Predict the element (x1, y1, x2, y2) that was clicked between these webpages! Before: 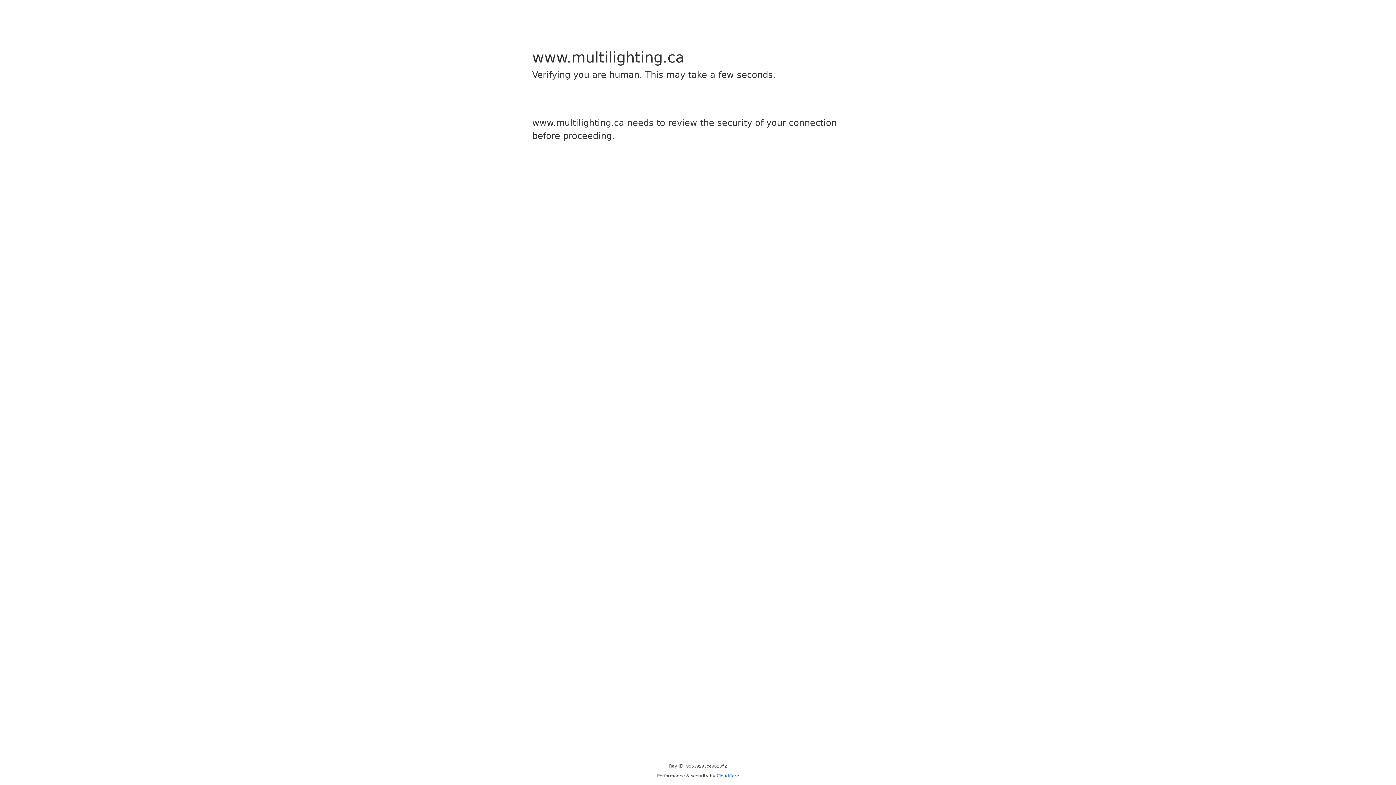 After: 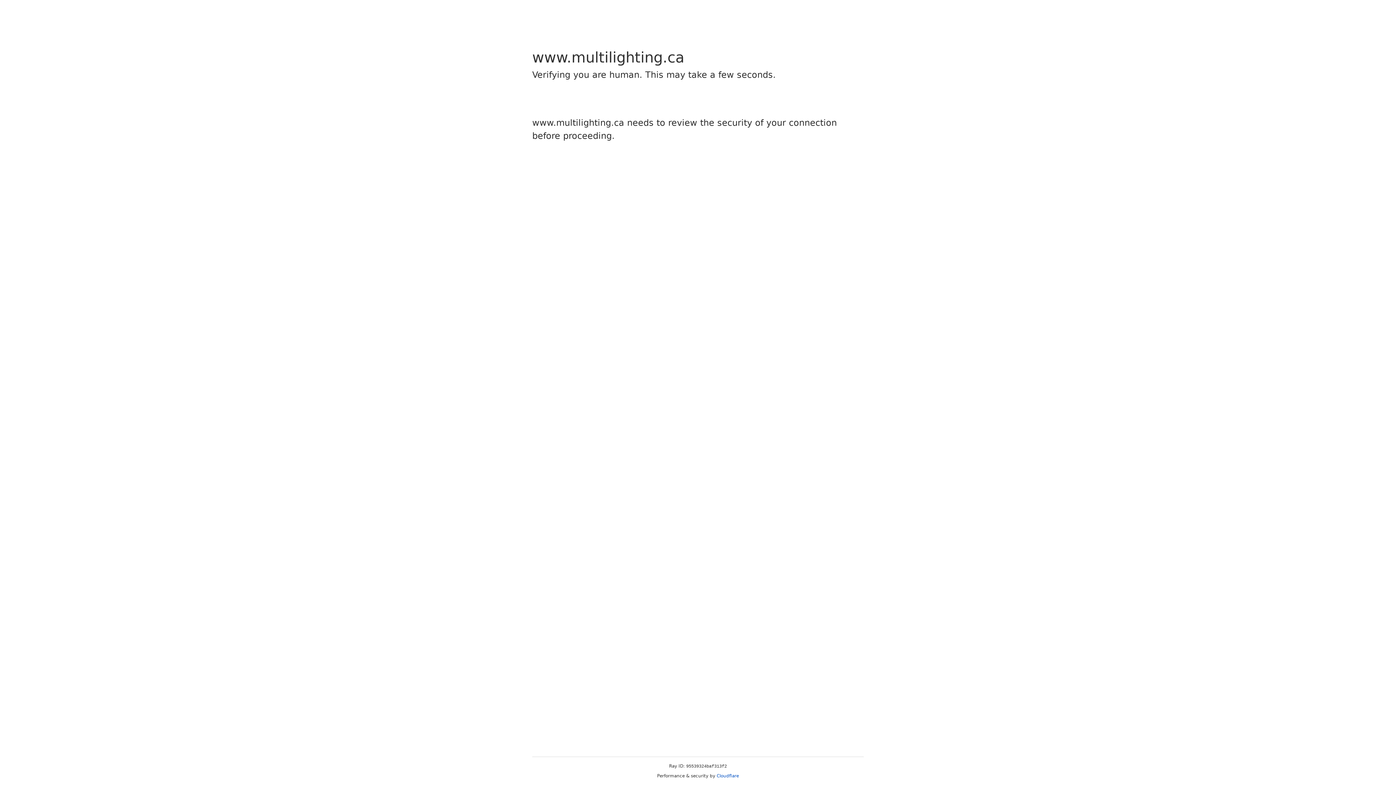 Action: bbox: (716, 773, 739, 778) label: Cloudflare